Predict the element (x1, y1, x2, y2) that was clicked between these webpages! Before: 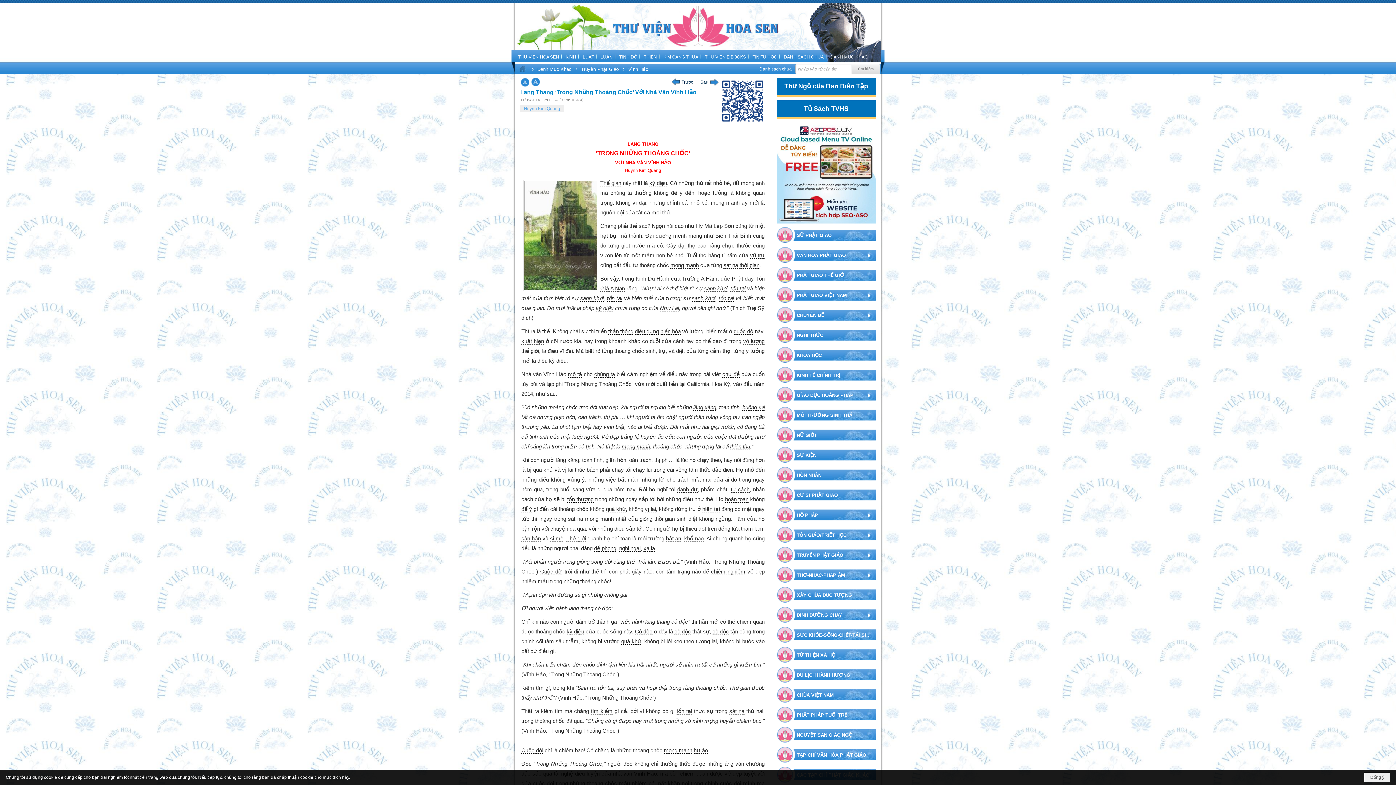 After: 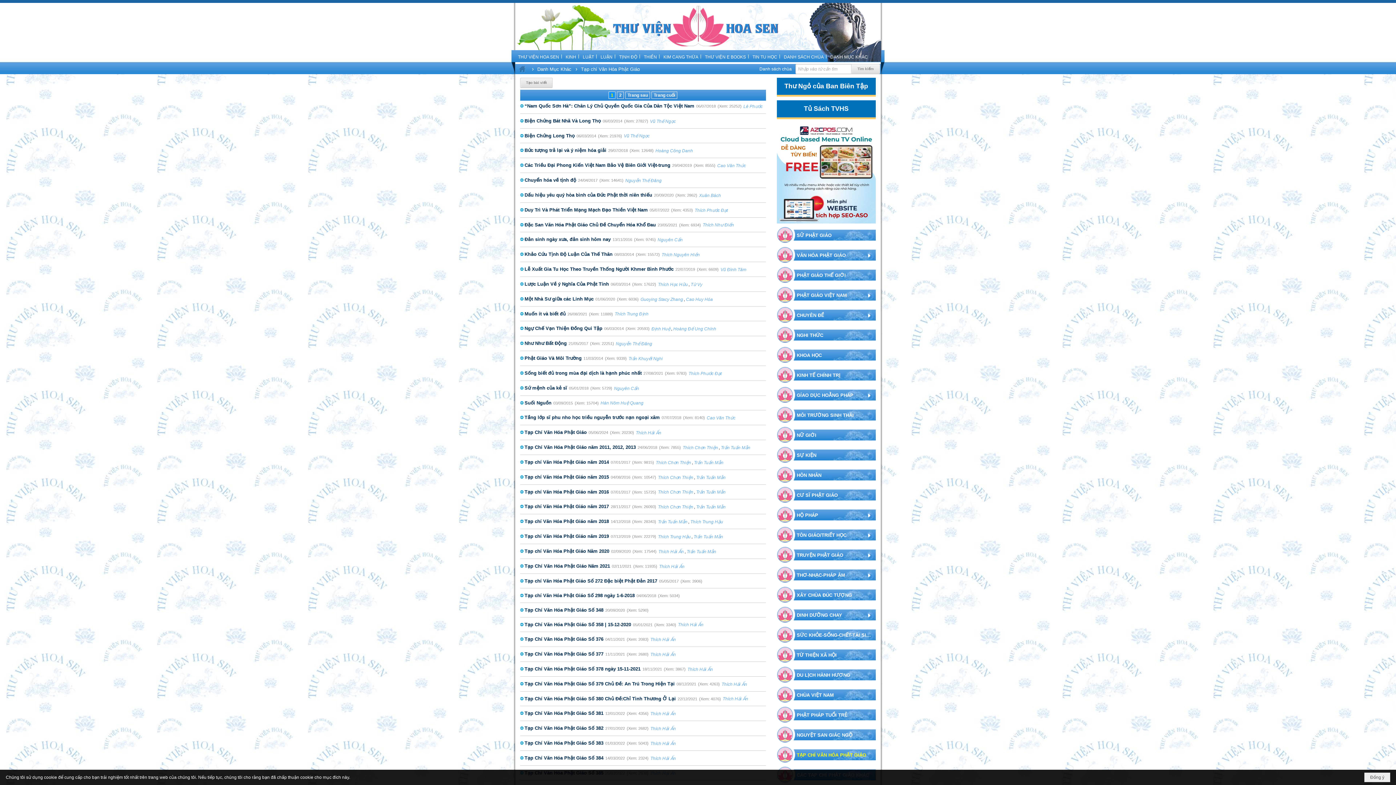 Action: bbox: (776, 745, 875, 765) label: TẠP CHÍ VĂN HÓA PHẬT GIÁO